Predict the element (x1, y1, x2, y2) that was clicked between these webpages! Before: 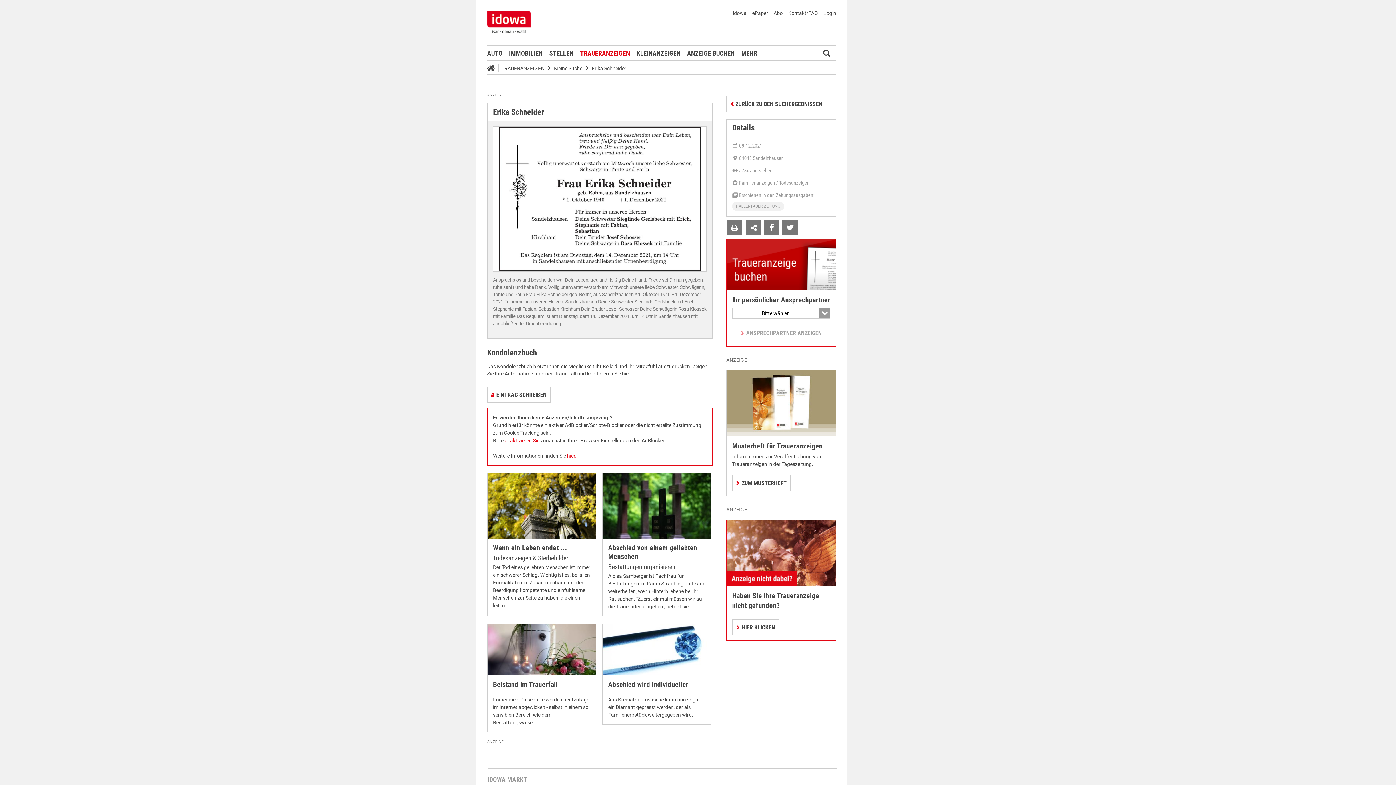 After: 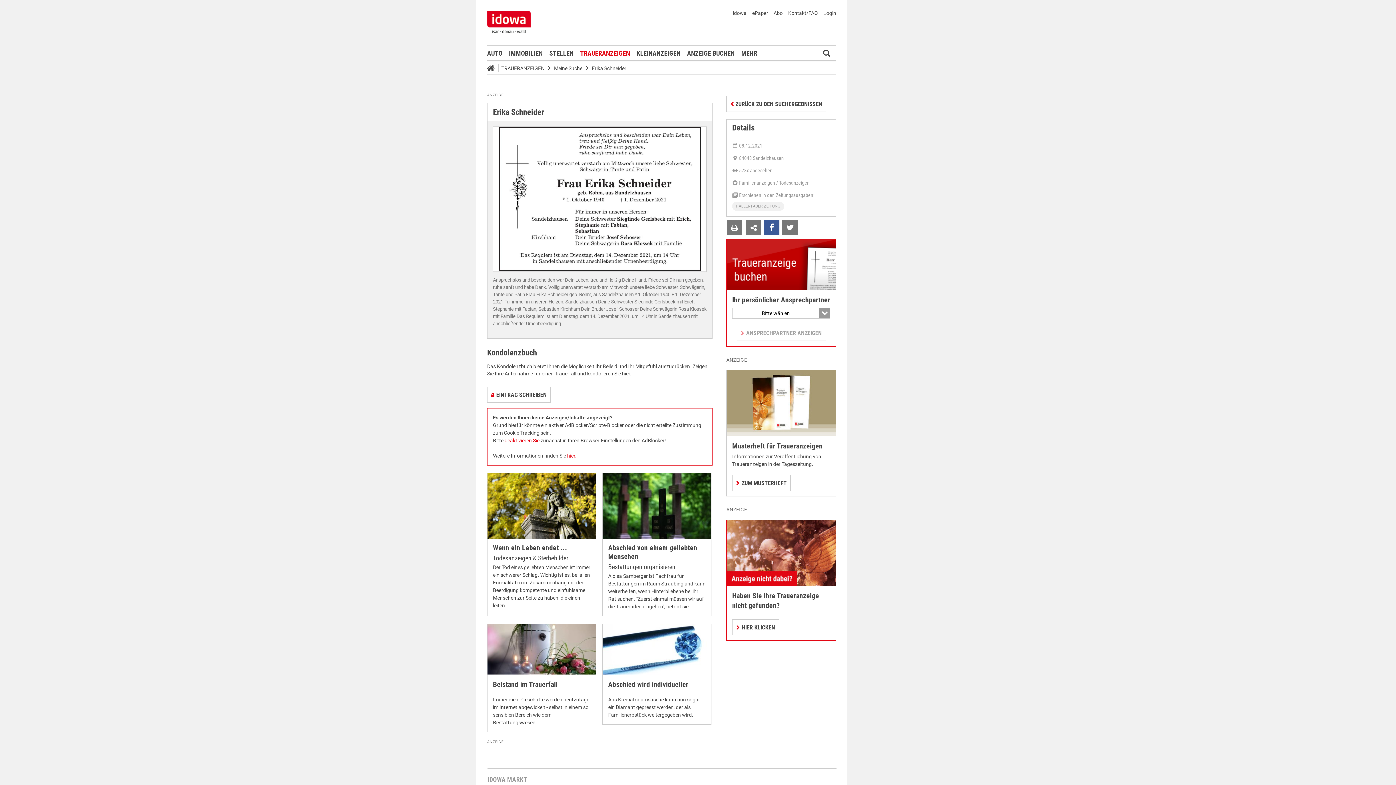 Action: bbox: (764, 220, 779, 234)